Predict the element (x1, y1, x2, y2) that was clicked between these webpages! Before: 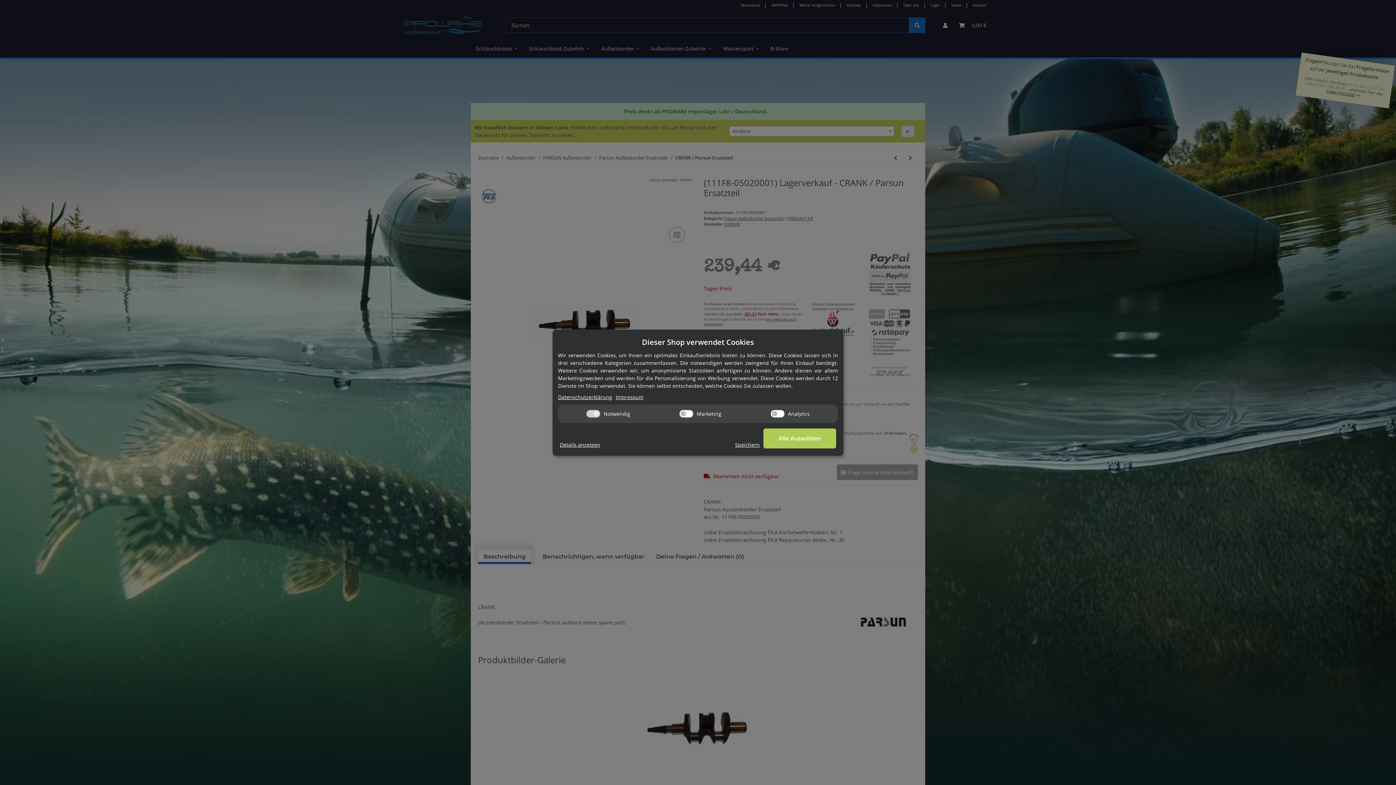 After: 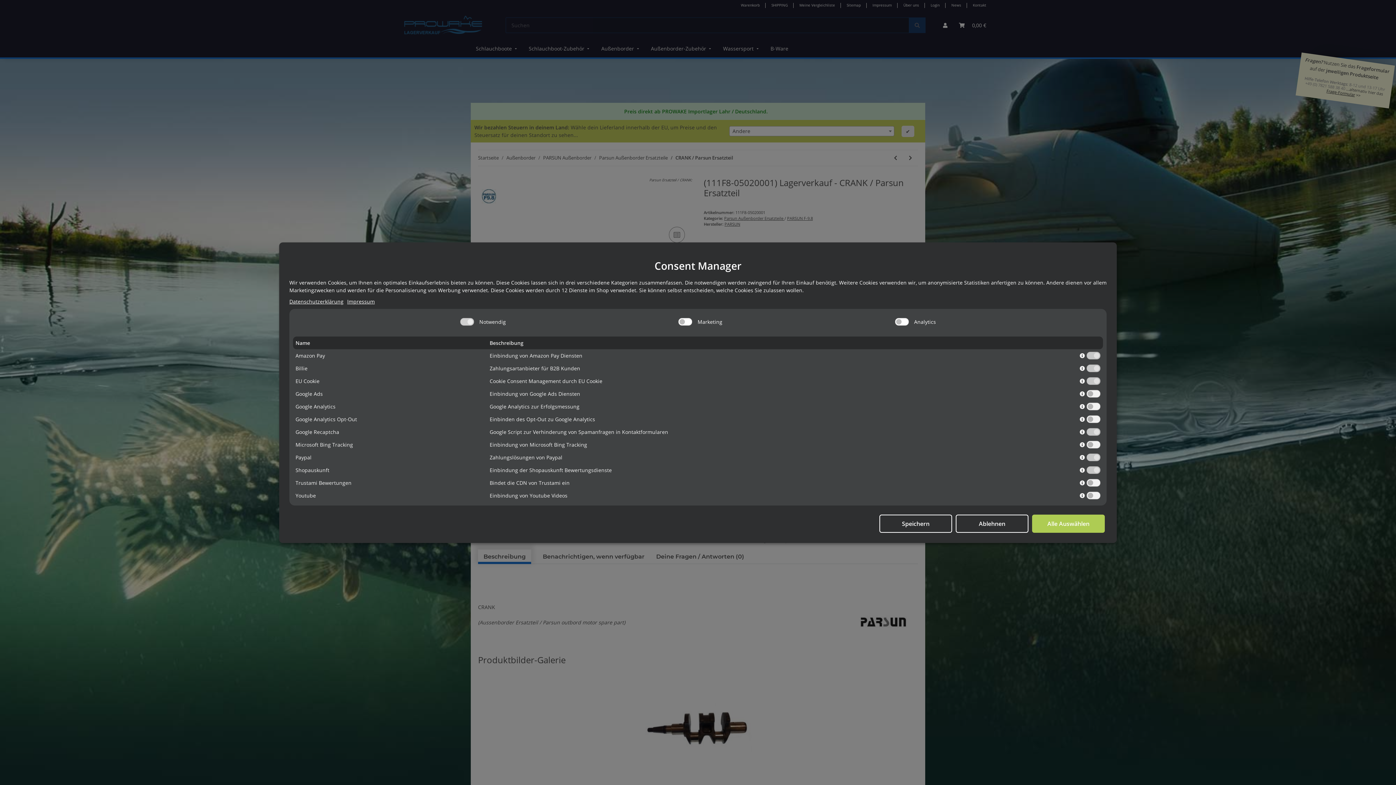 Action: label: Details anzeigen bbox: (560, 440, 600, 448)